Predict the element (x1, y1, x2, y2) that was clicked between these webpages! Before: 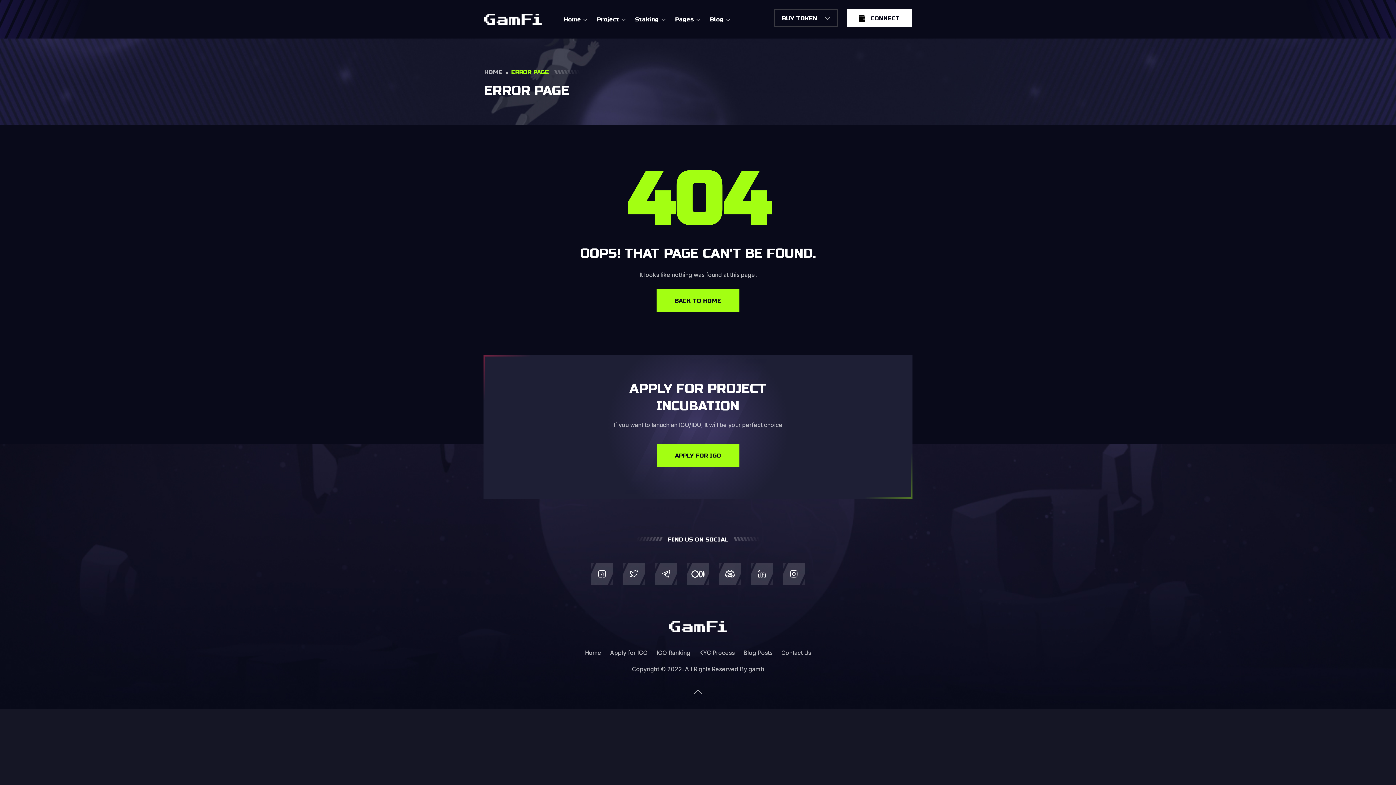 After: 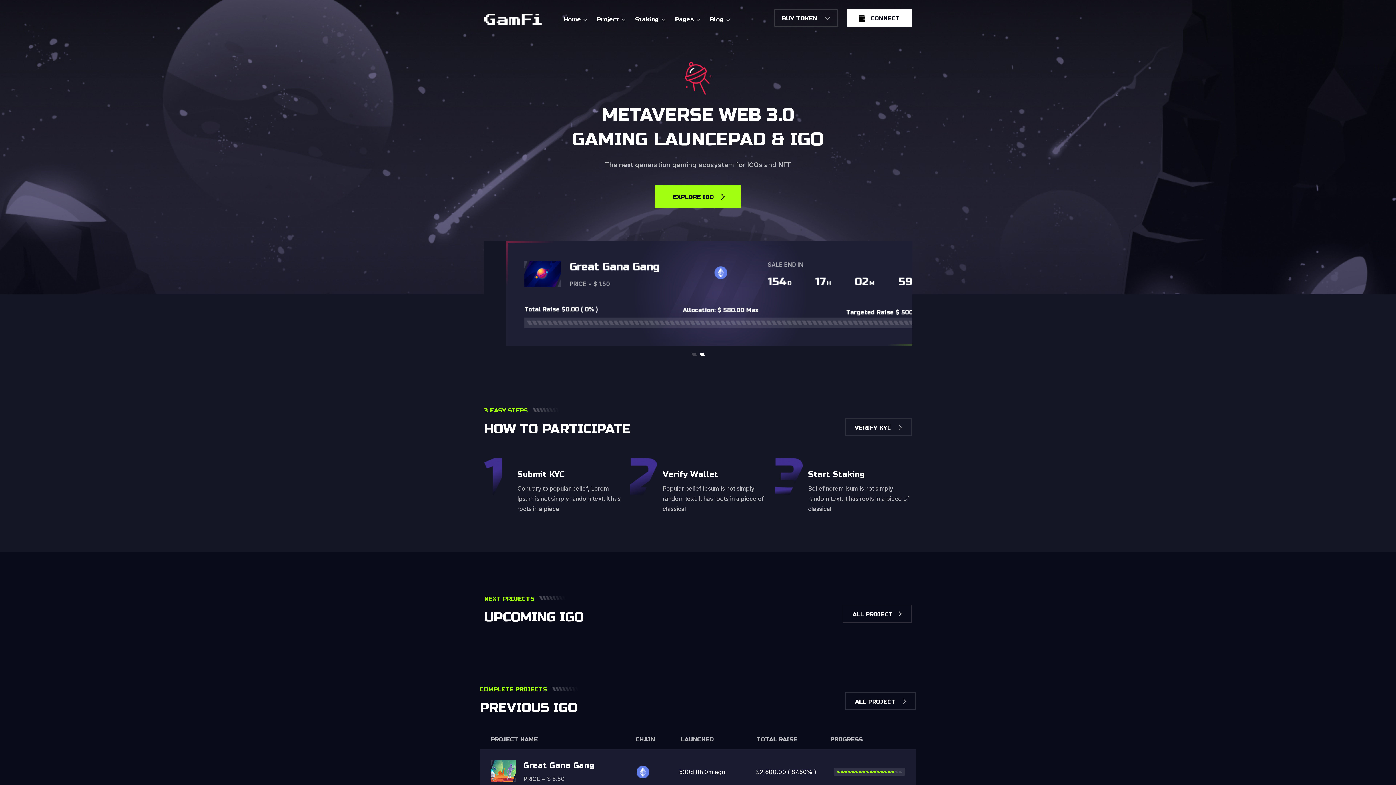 Action: bbox: (564, 11, 581, 27) label: Home